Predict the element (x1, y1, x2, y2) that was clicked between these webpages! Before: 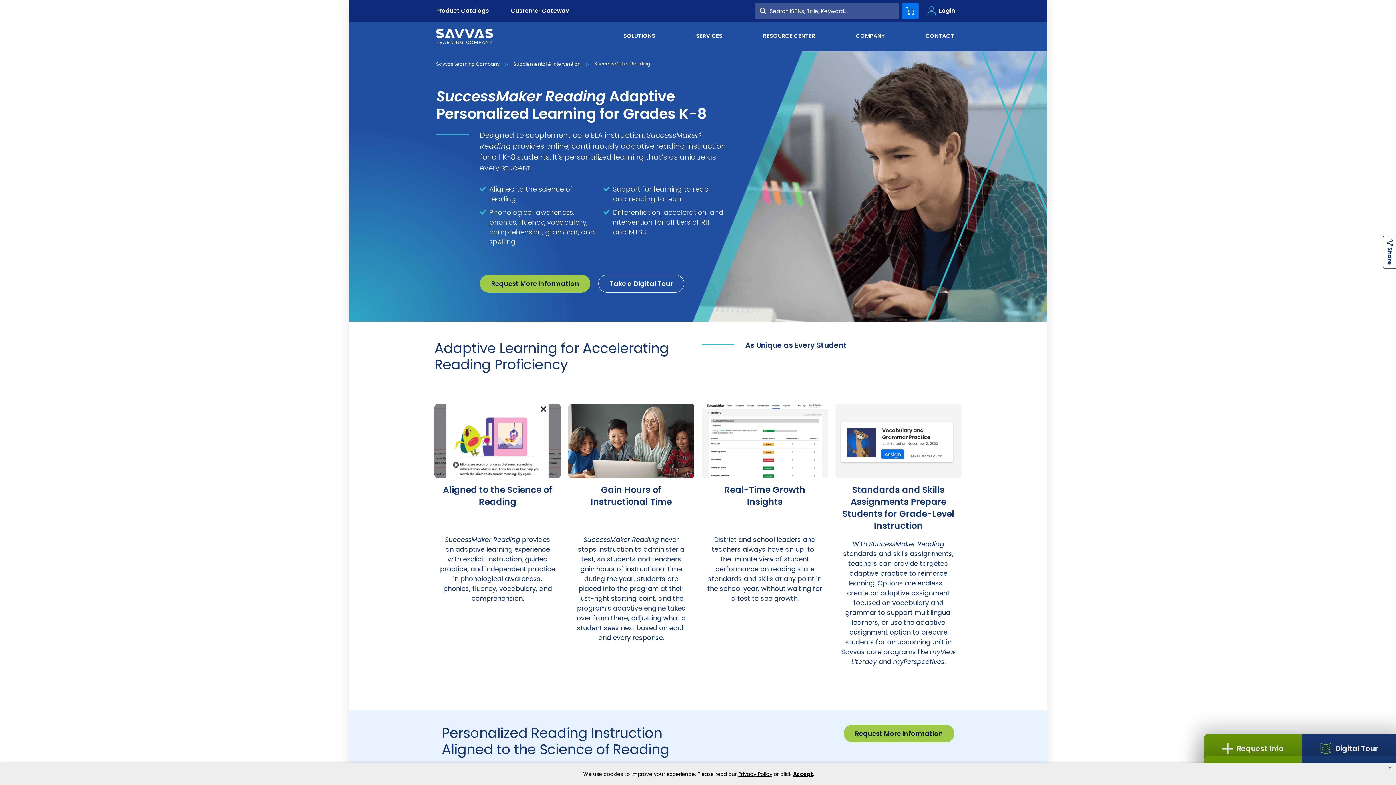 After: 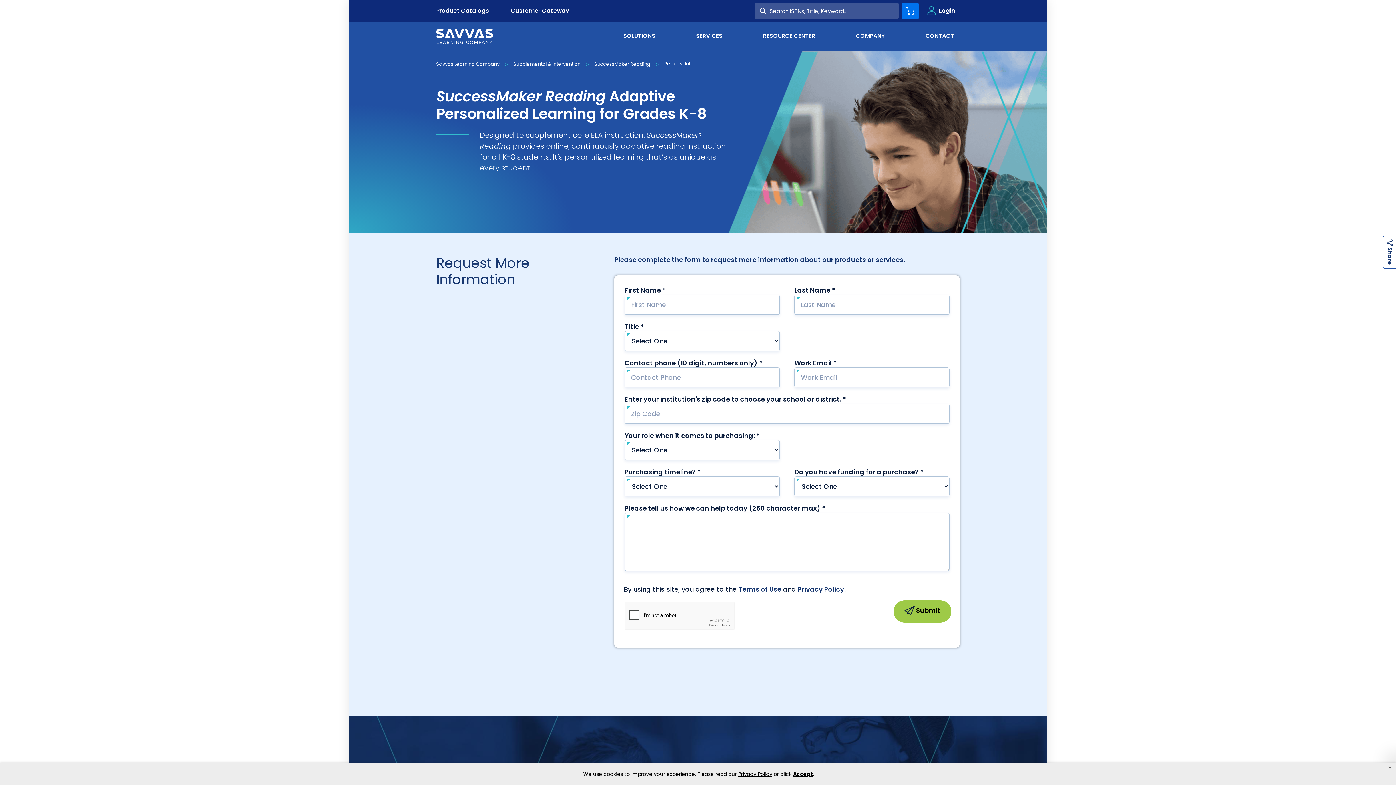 Action: bbox: (844, 724, 954, 742) label: Request More Information